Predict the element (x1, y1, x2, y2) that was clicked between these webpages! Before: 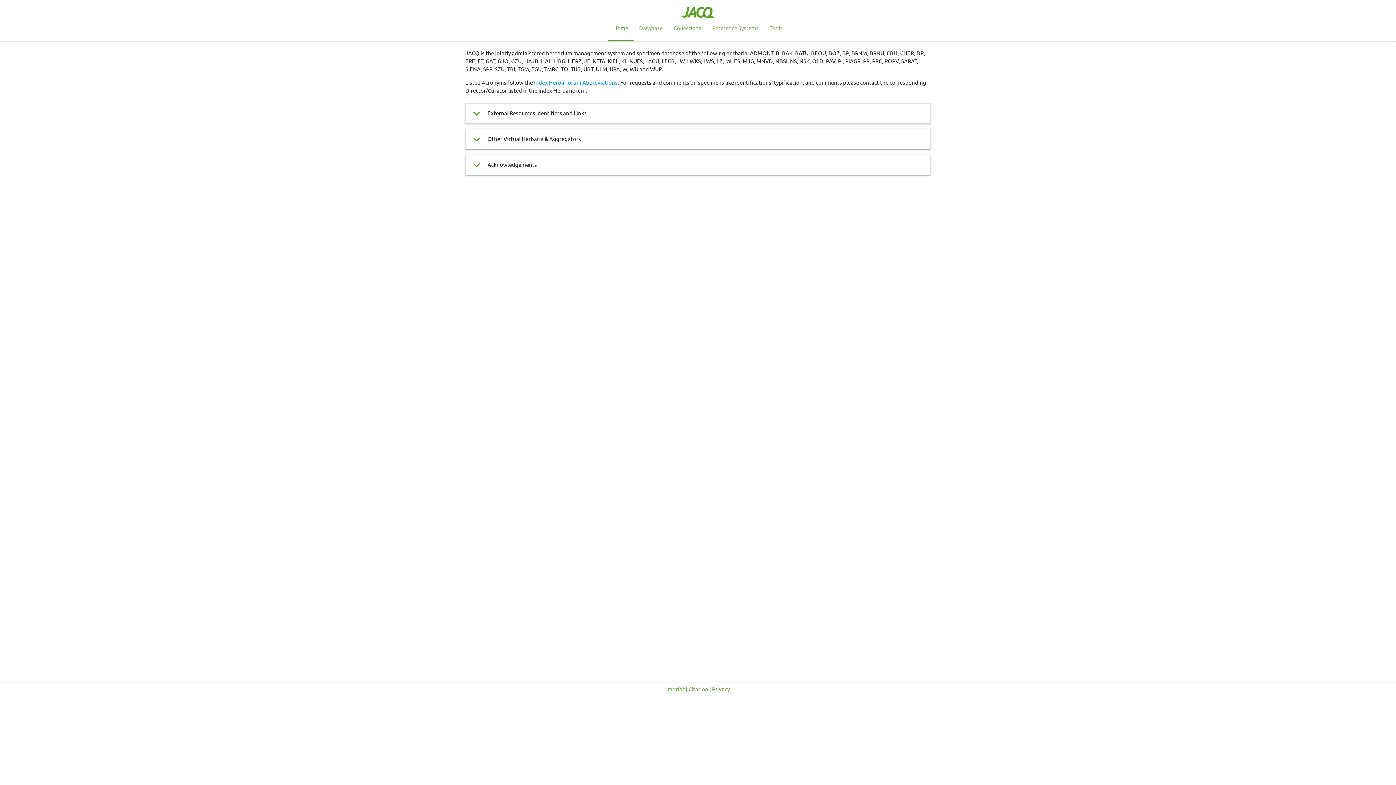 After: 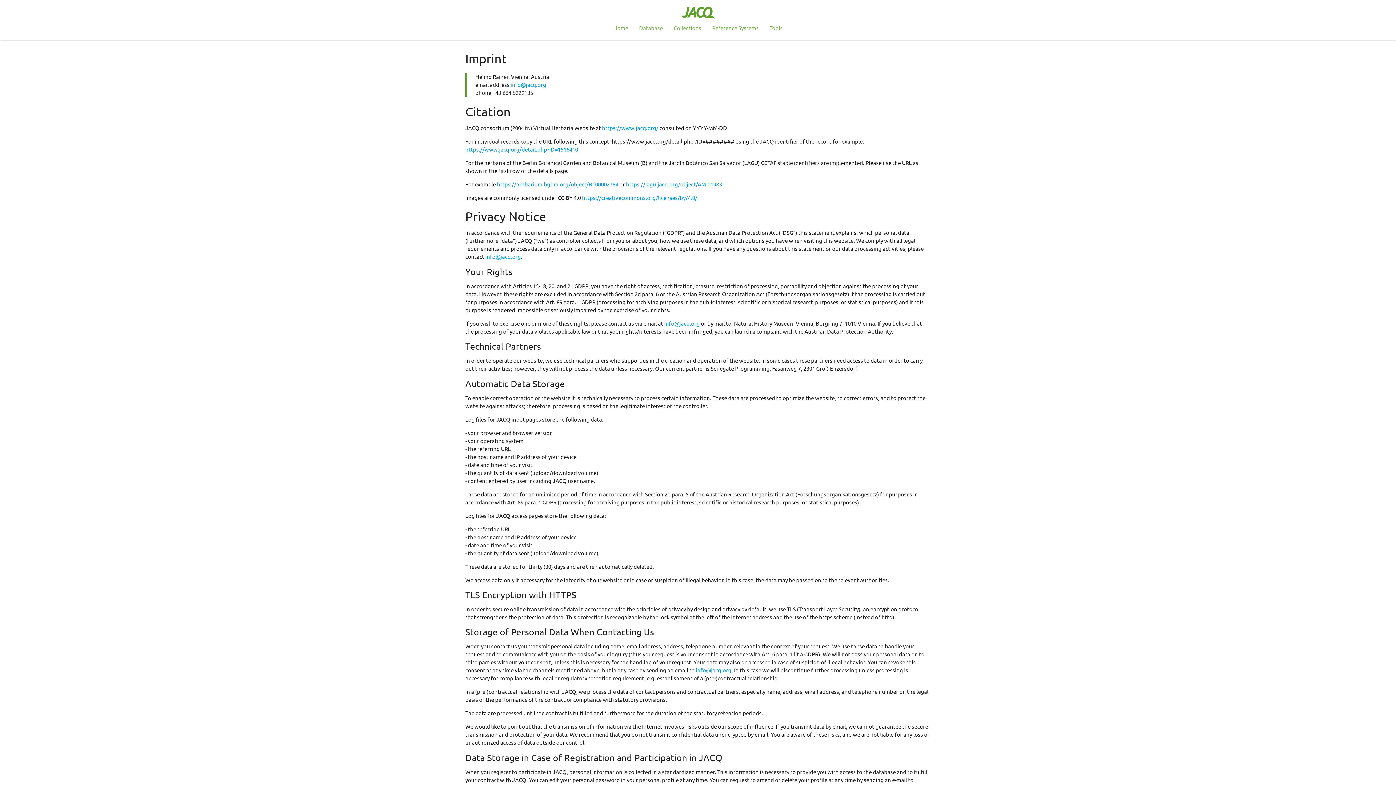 Action: label: Imprint | Citation | Privacy bbox: (666, 685, 730, 692)